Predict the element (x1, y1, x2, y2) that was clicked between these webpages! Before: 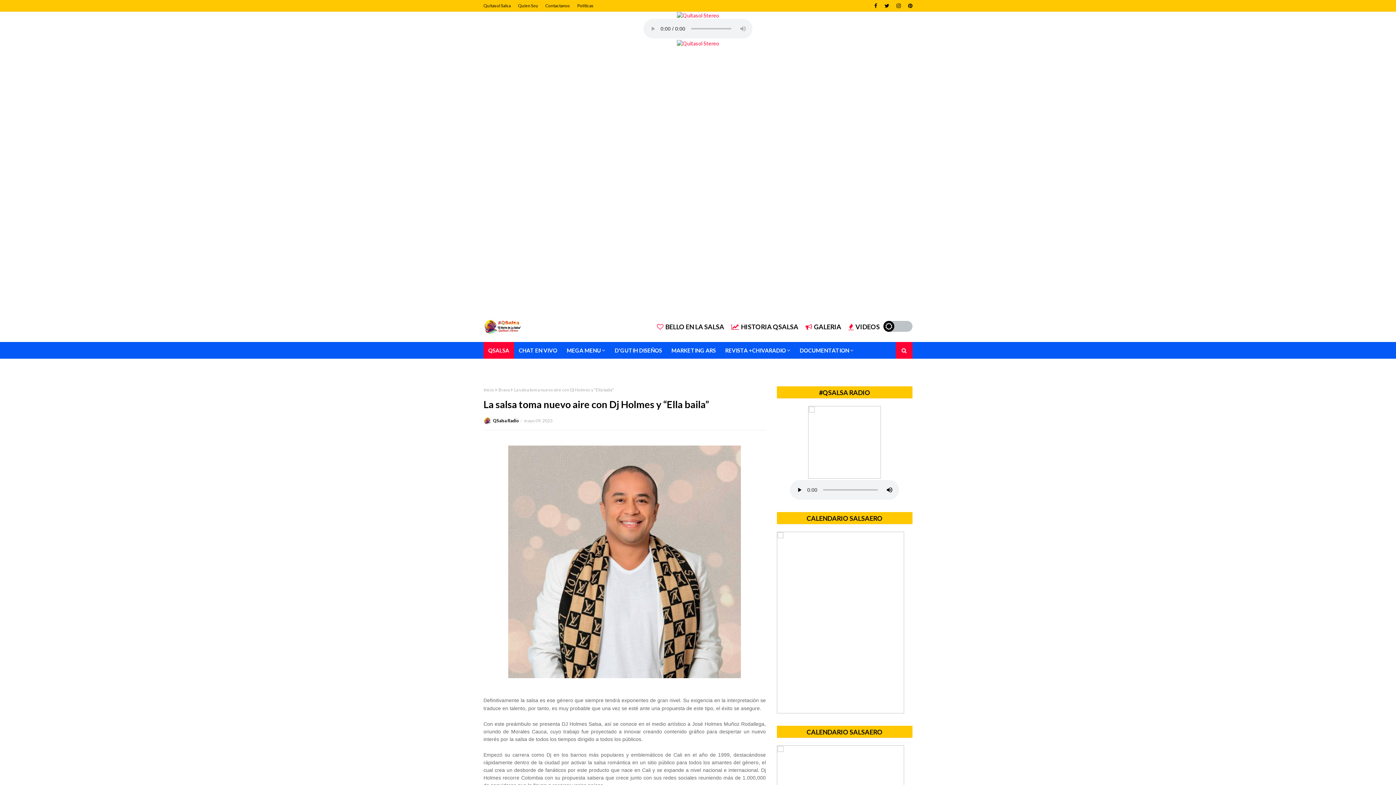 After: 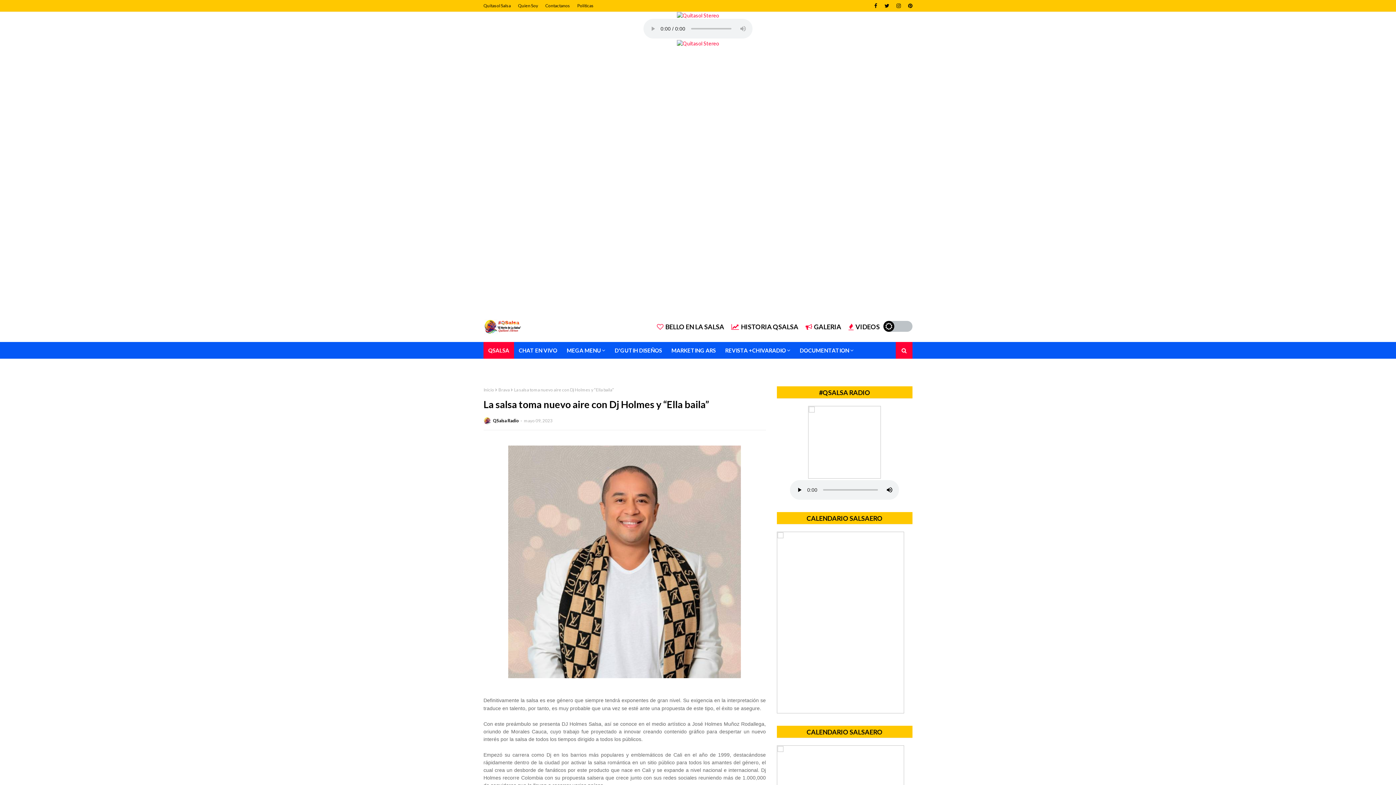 Action: bbox: (808, 473, 881, 480)